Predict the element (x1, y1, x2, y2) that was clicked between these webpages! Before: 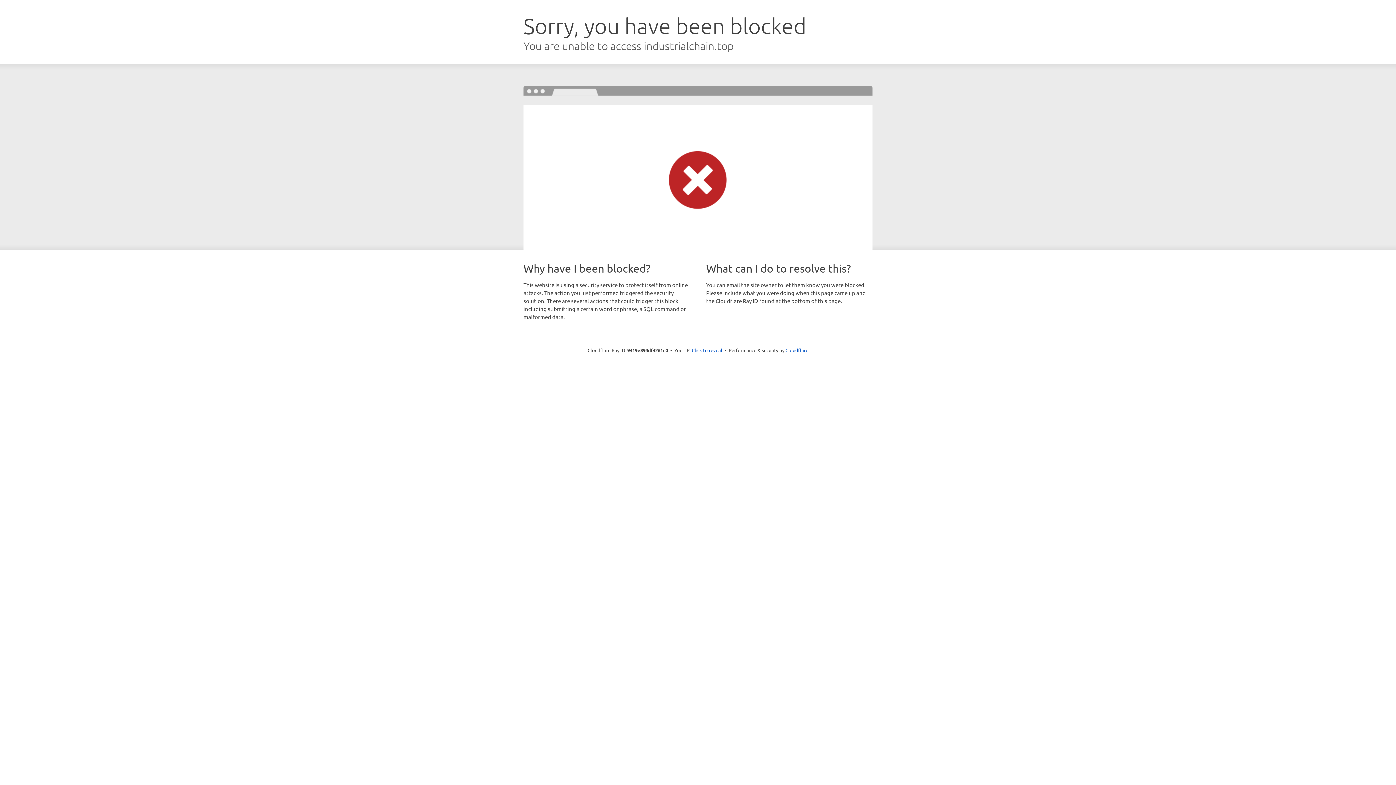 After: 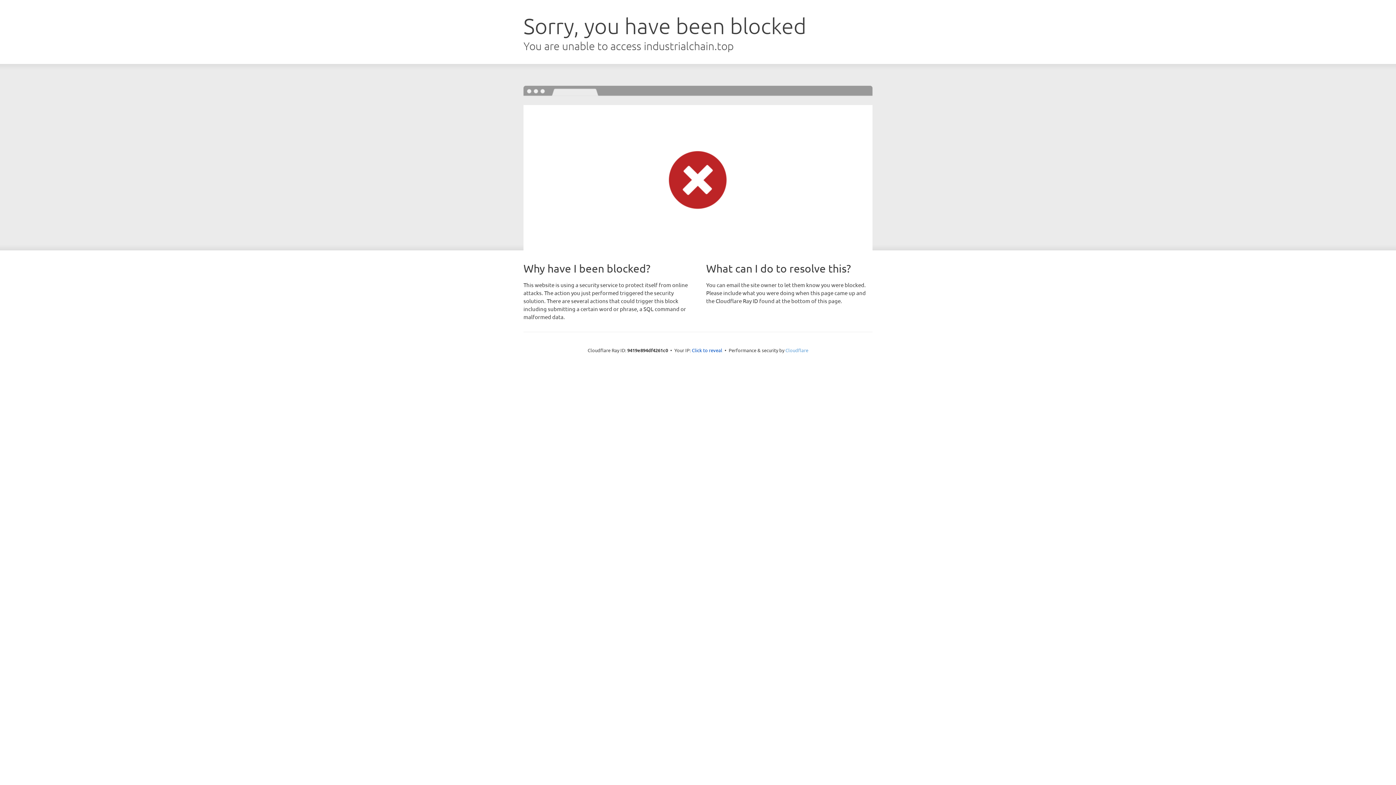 Action: bbox: (785, 347, 808, 353) label: Cloudflare